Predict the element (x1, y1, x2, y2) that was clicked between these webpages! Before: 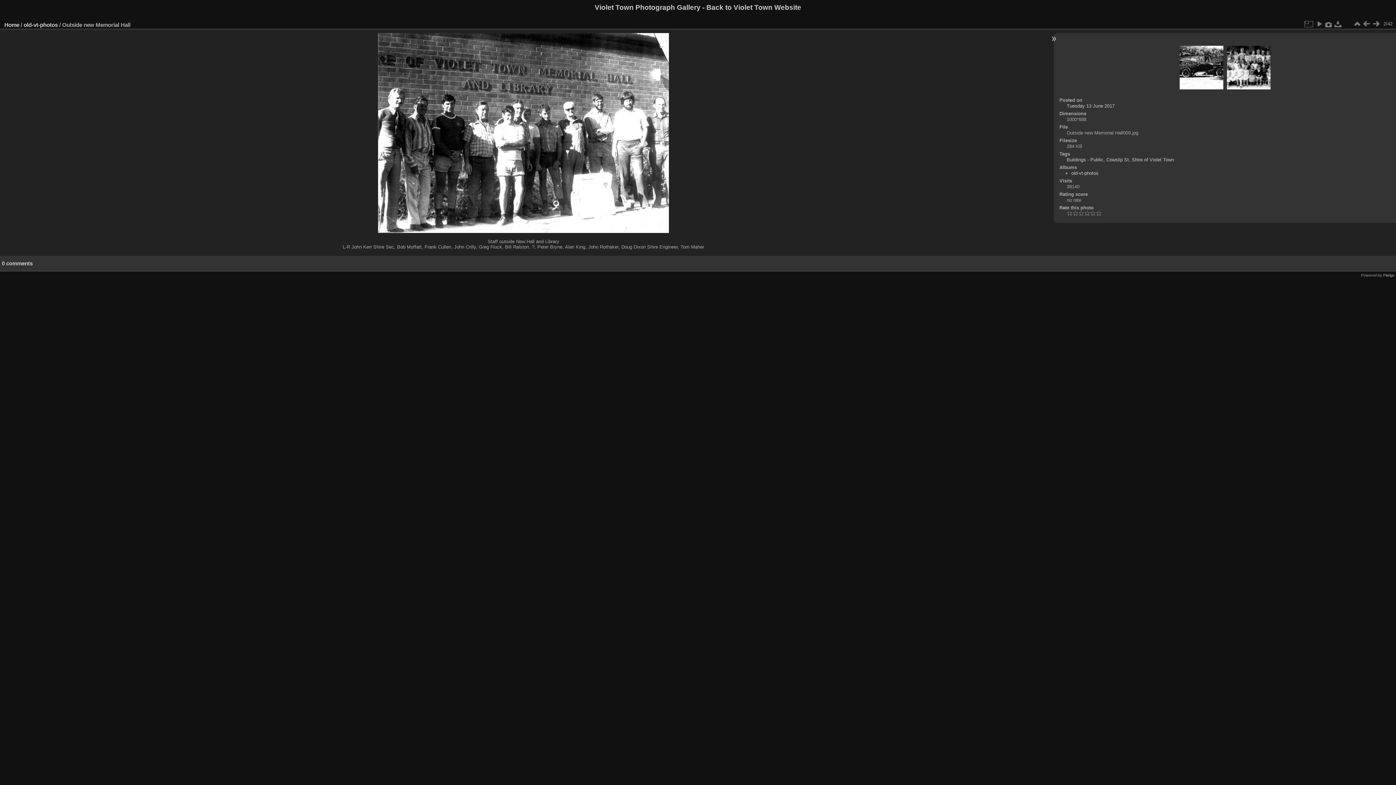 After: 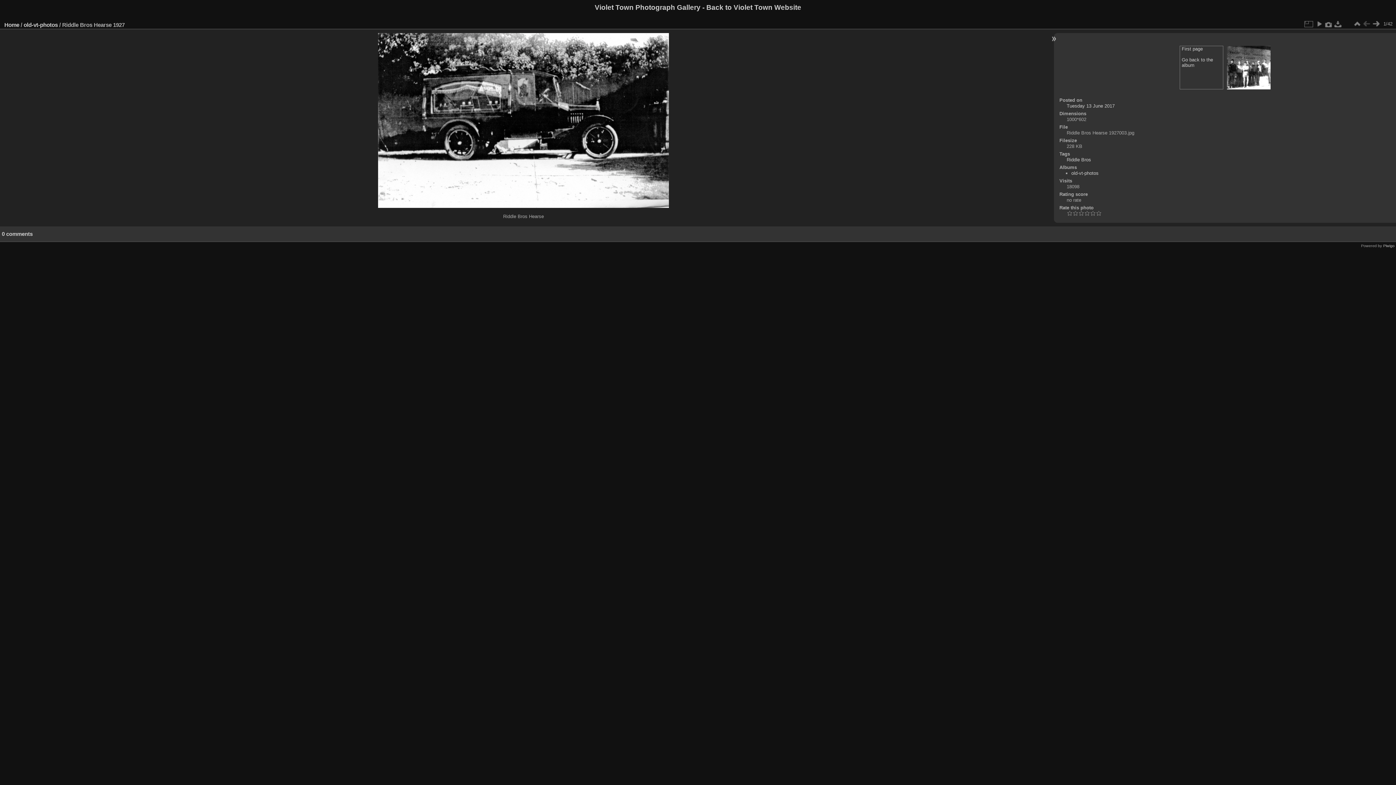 Action: bbox: (1362, 19, 1371, 28)